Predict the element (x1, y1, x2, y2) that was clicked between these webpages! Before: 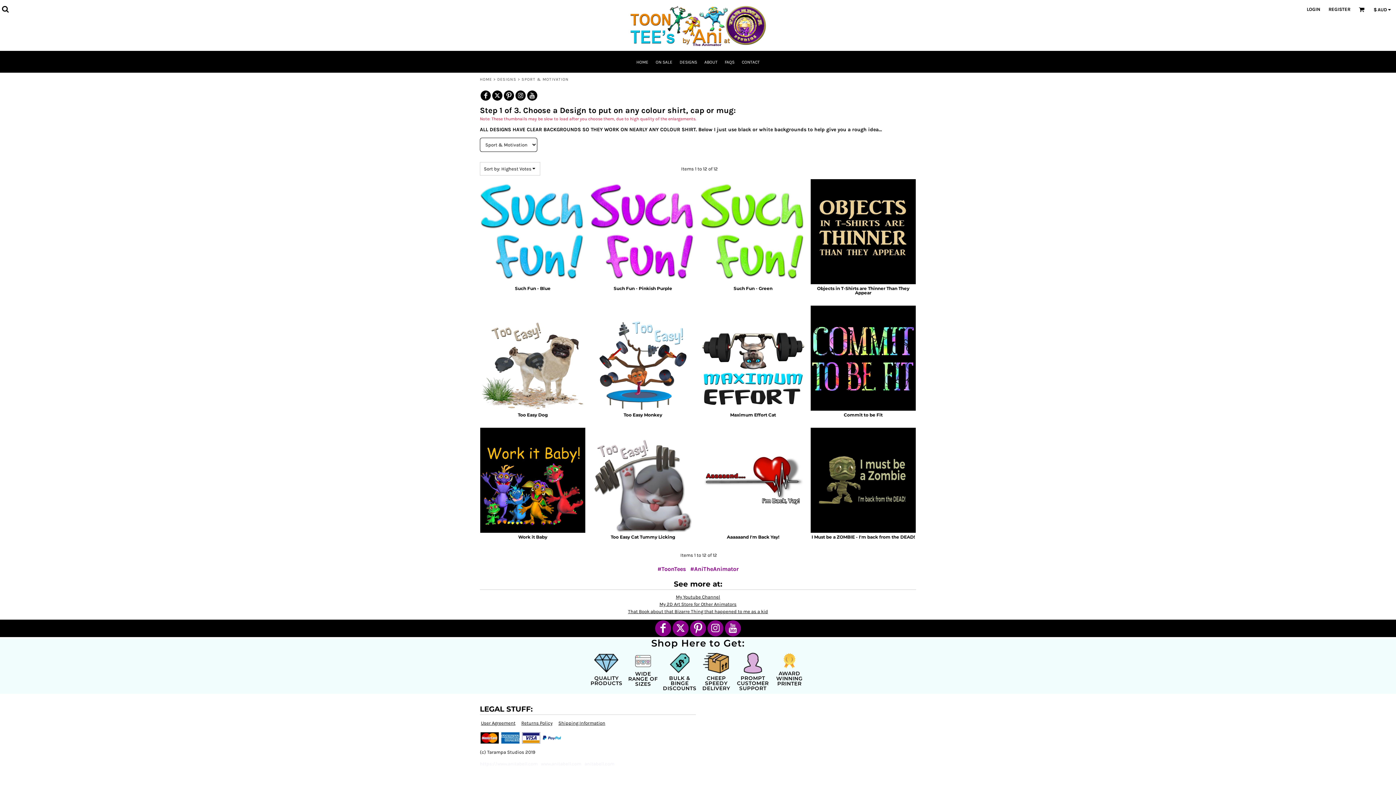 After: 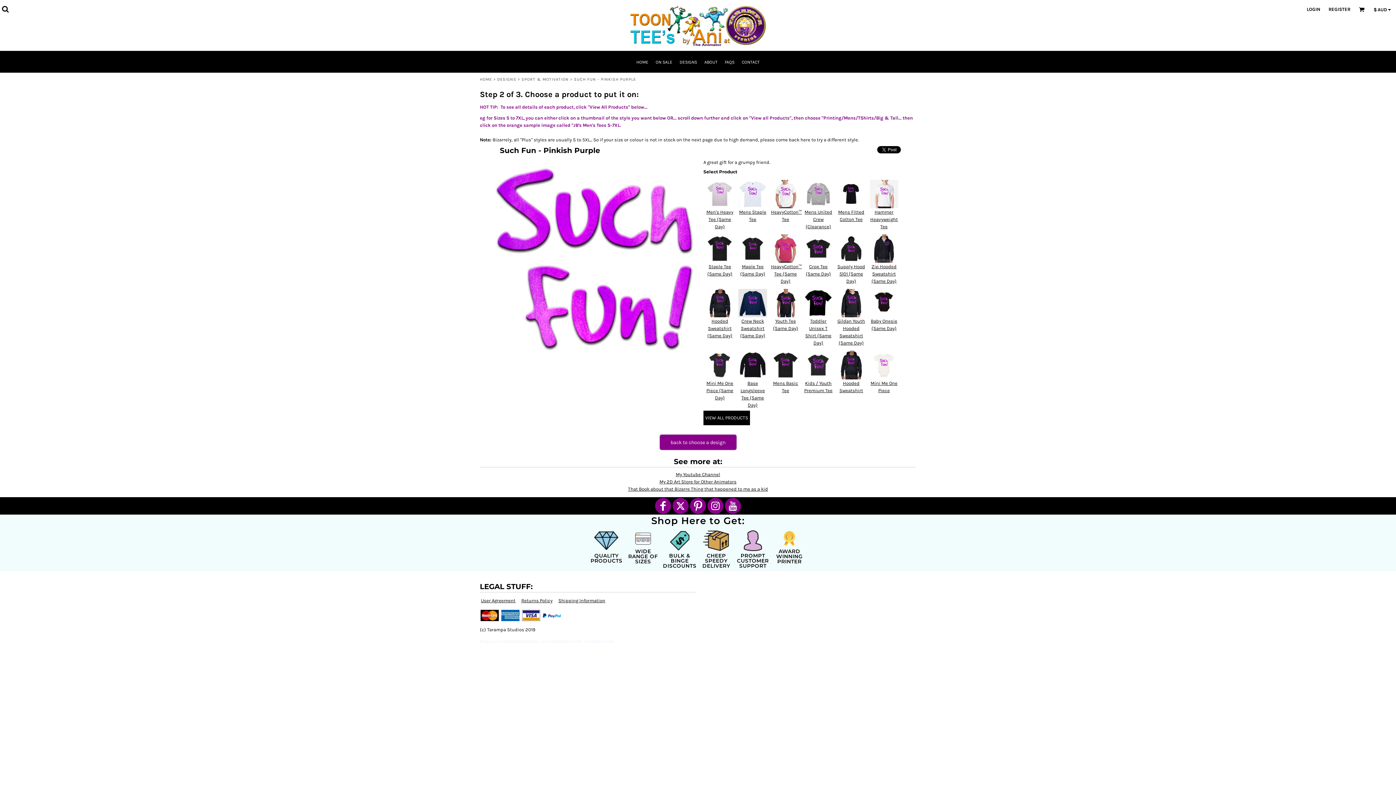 Action: label: Such Fun - Pinkish Purple bbox: (613, 285, 672, 291)